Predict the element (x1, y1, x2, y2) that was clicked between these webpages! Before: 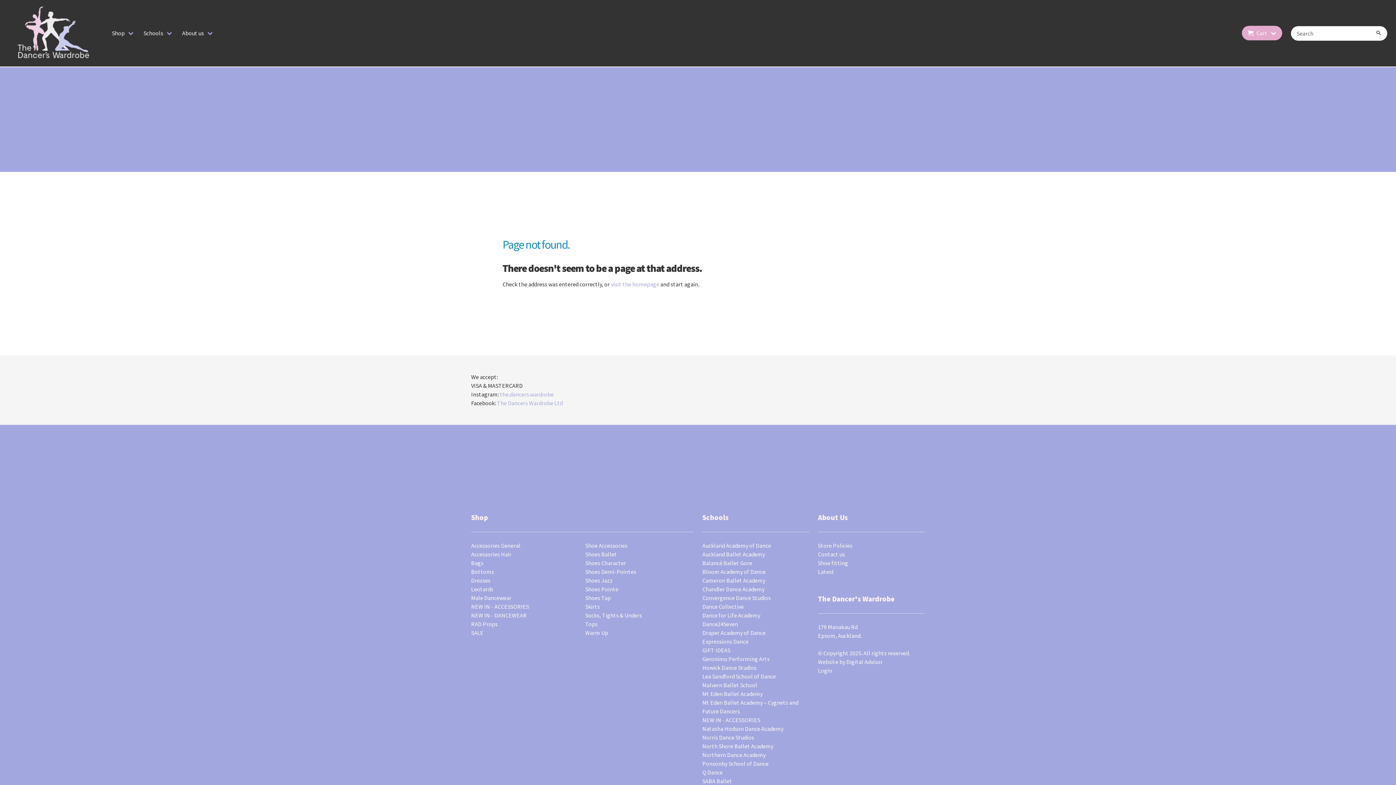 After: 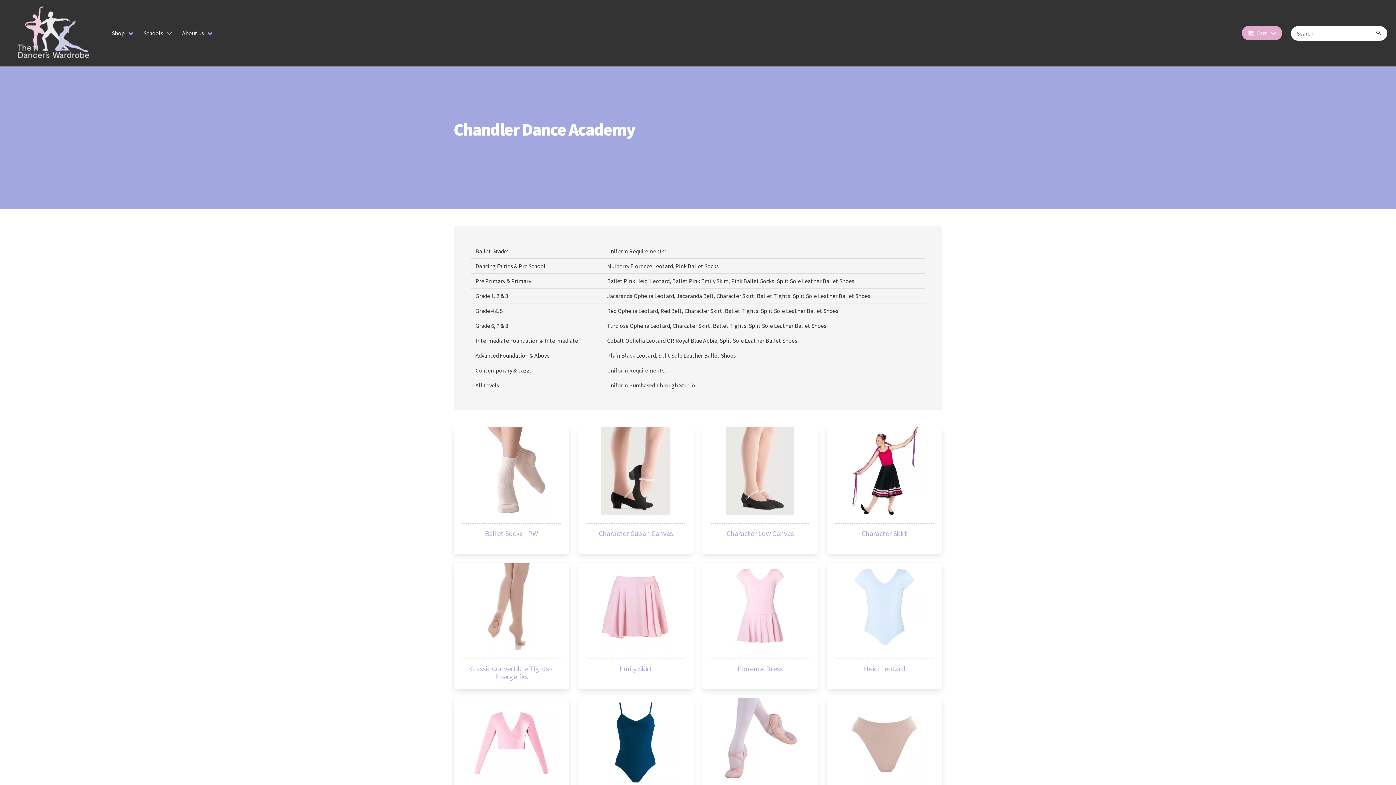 Action: bbox: (702, 584, 809, 593) label: Chandler Dance Academy